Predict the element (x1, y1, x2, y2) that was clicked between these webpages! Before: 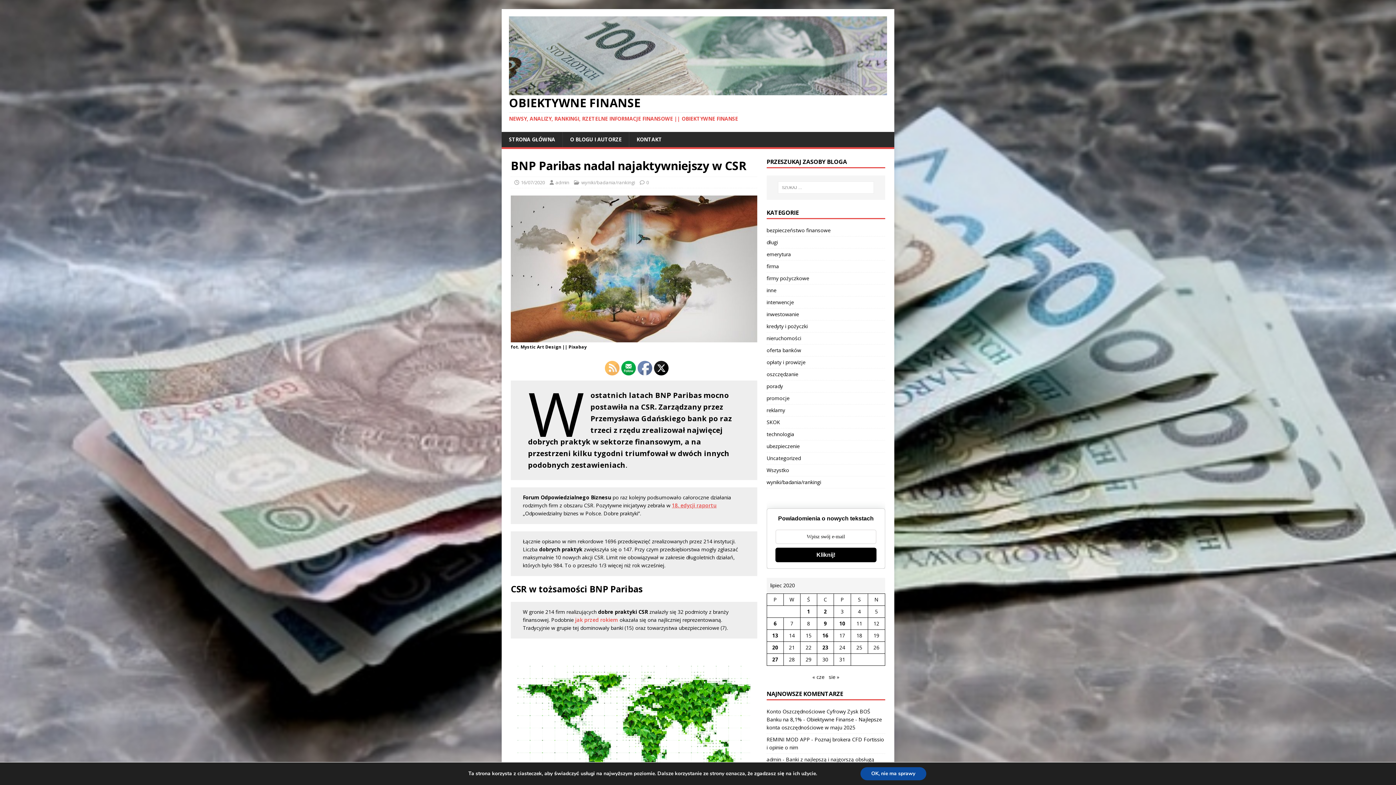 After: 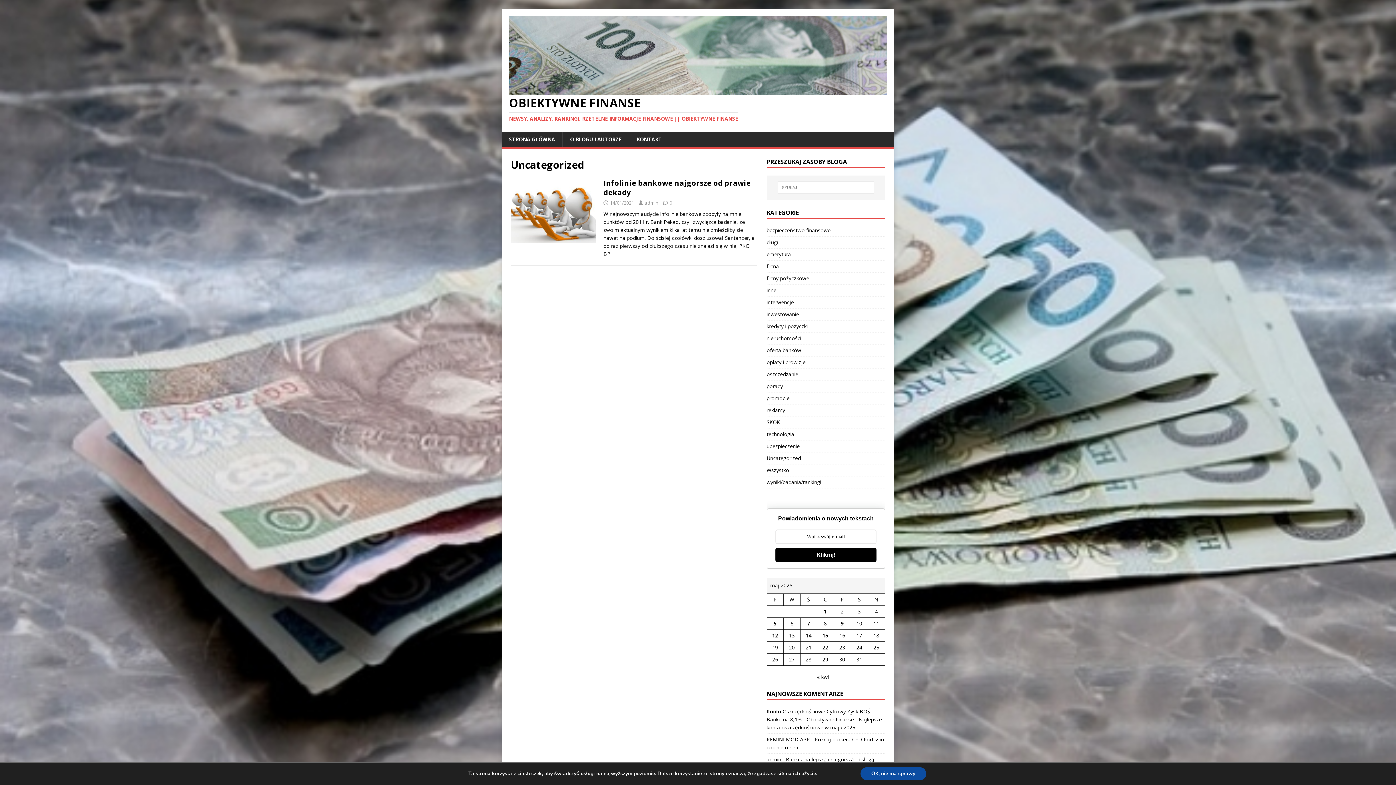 Action: label: Uncategorized bbox: (766, 452, 885, 464)